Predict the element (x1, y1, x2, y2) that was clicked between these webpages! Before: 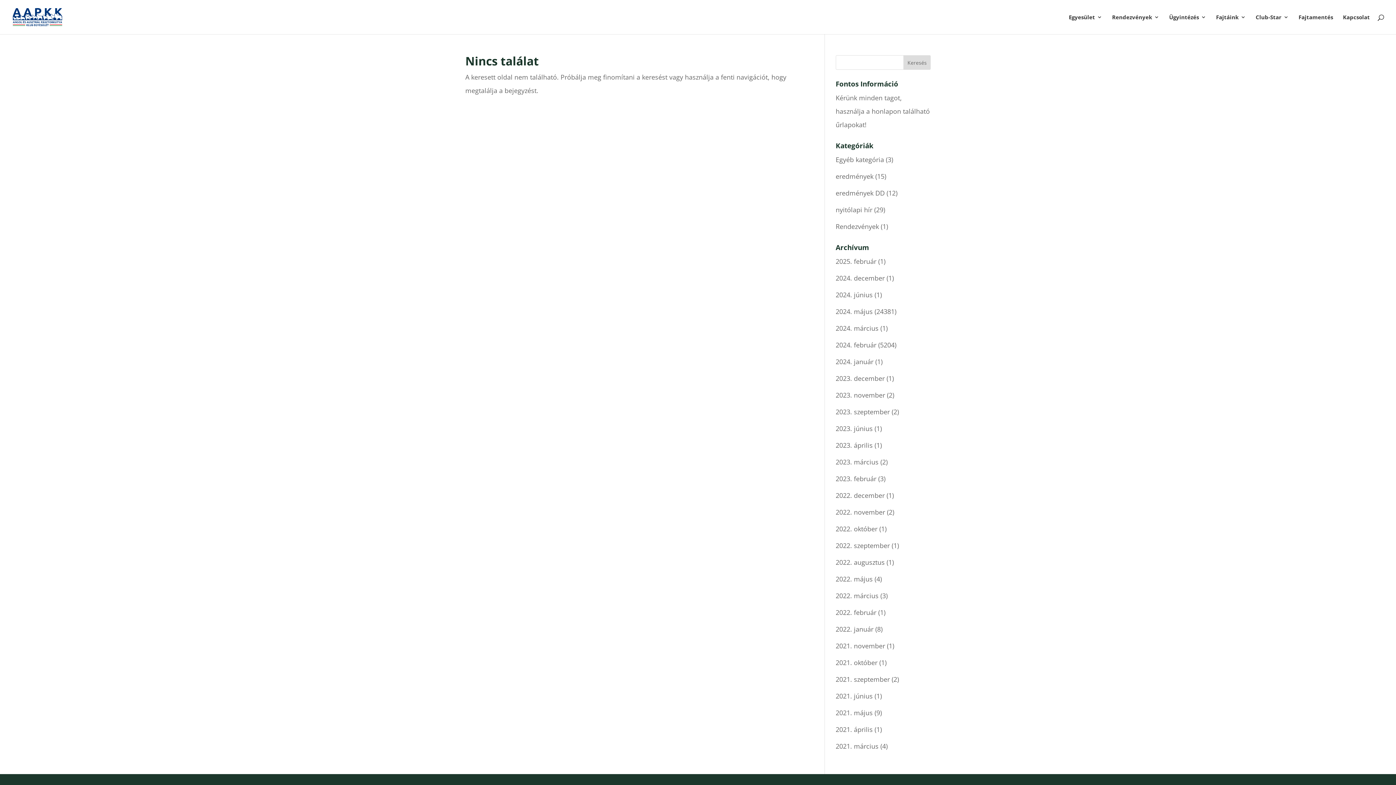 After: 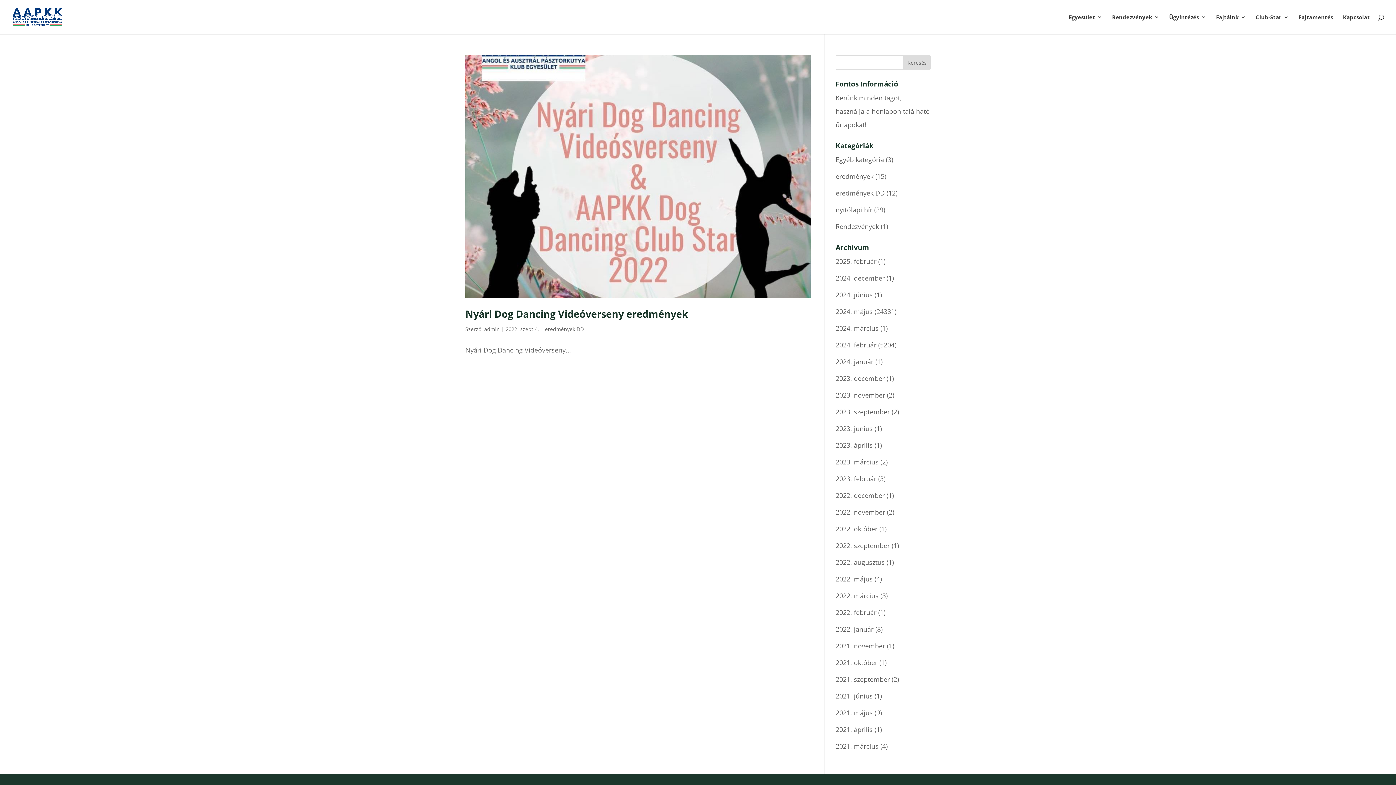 Action: label: 2022. szeptember bbox: (835, 541, 890, 550)